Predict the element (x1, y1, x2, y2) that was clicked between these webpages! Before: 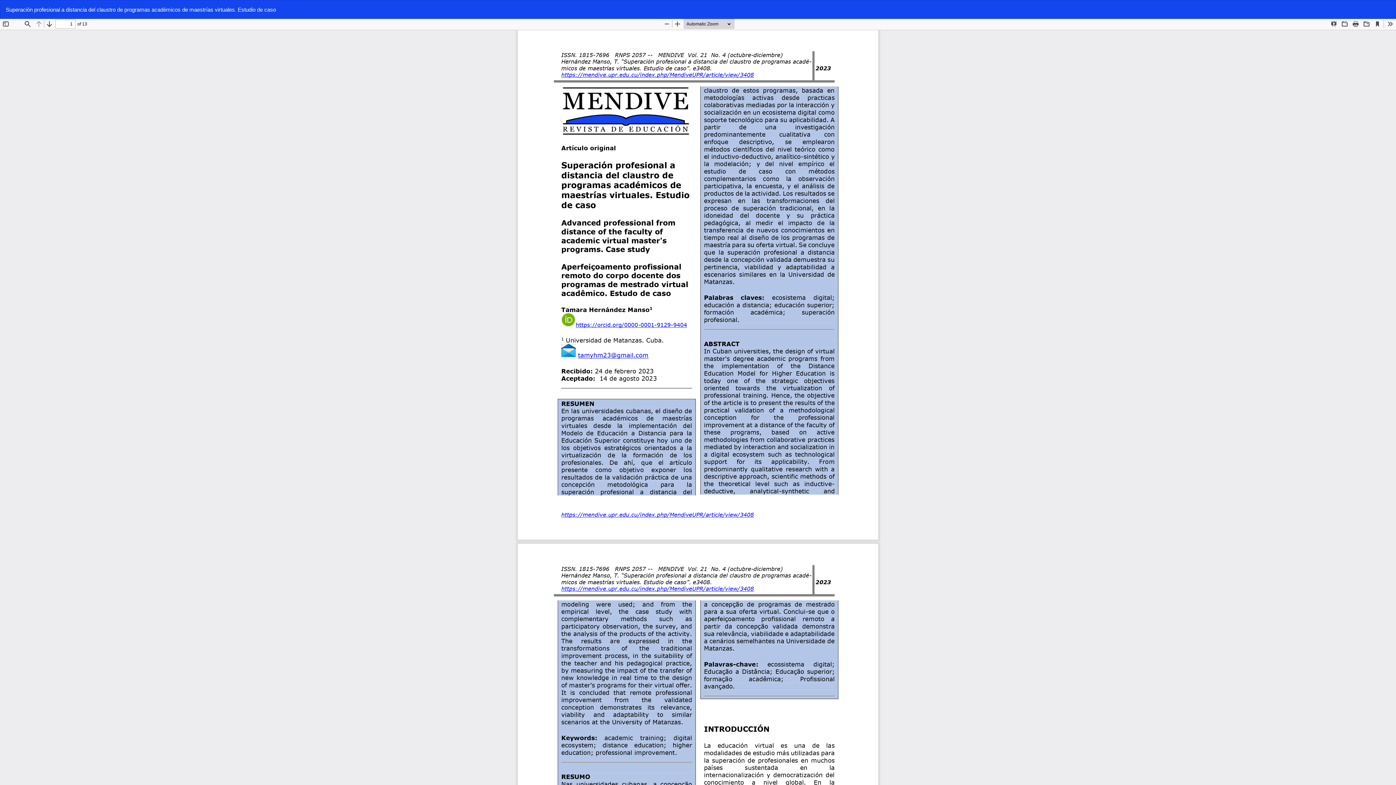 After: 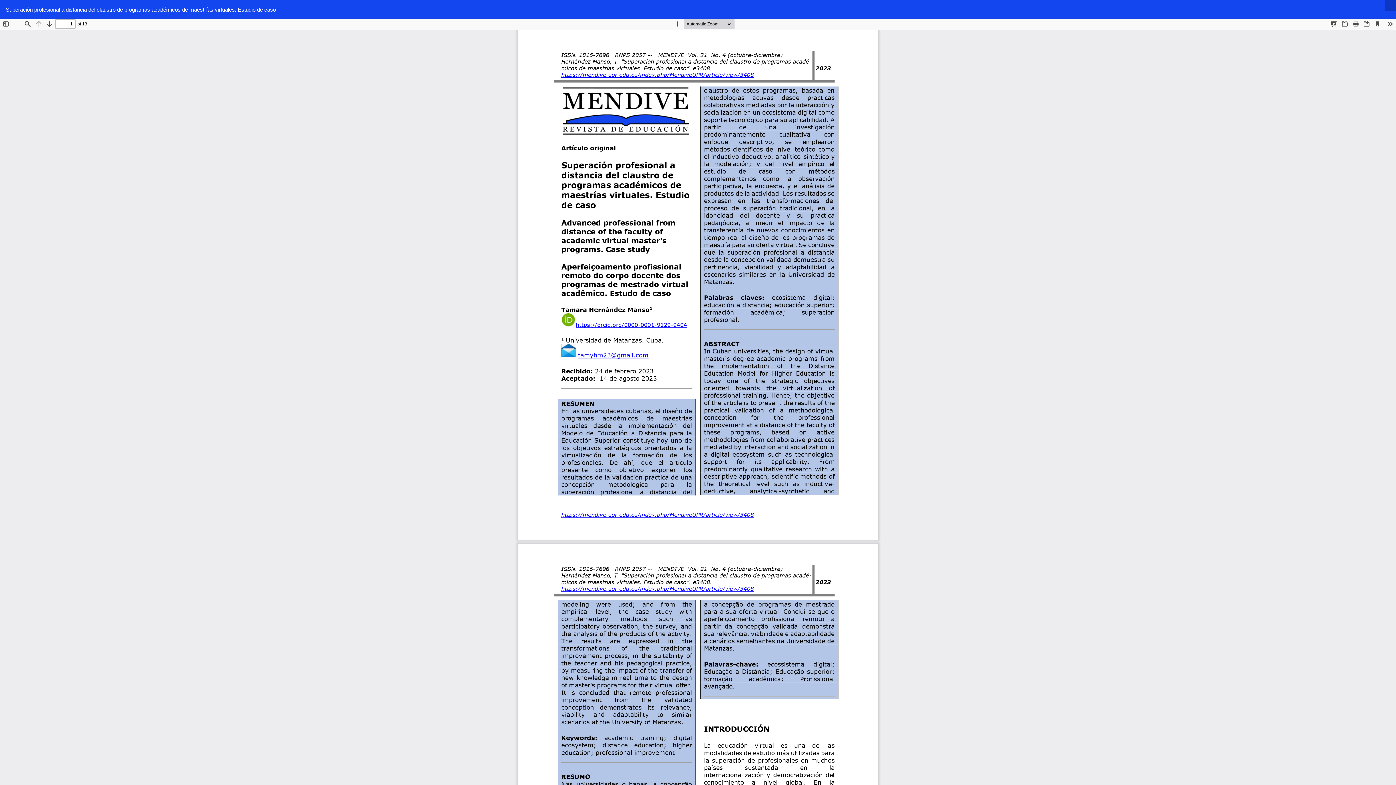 Action: label: Descargar
Descargar PDF bbox: (1385, 0, 1396, 10)